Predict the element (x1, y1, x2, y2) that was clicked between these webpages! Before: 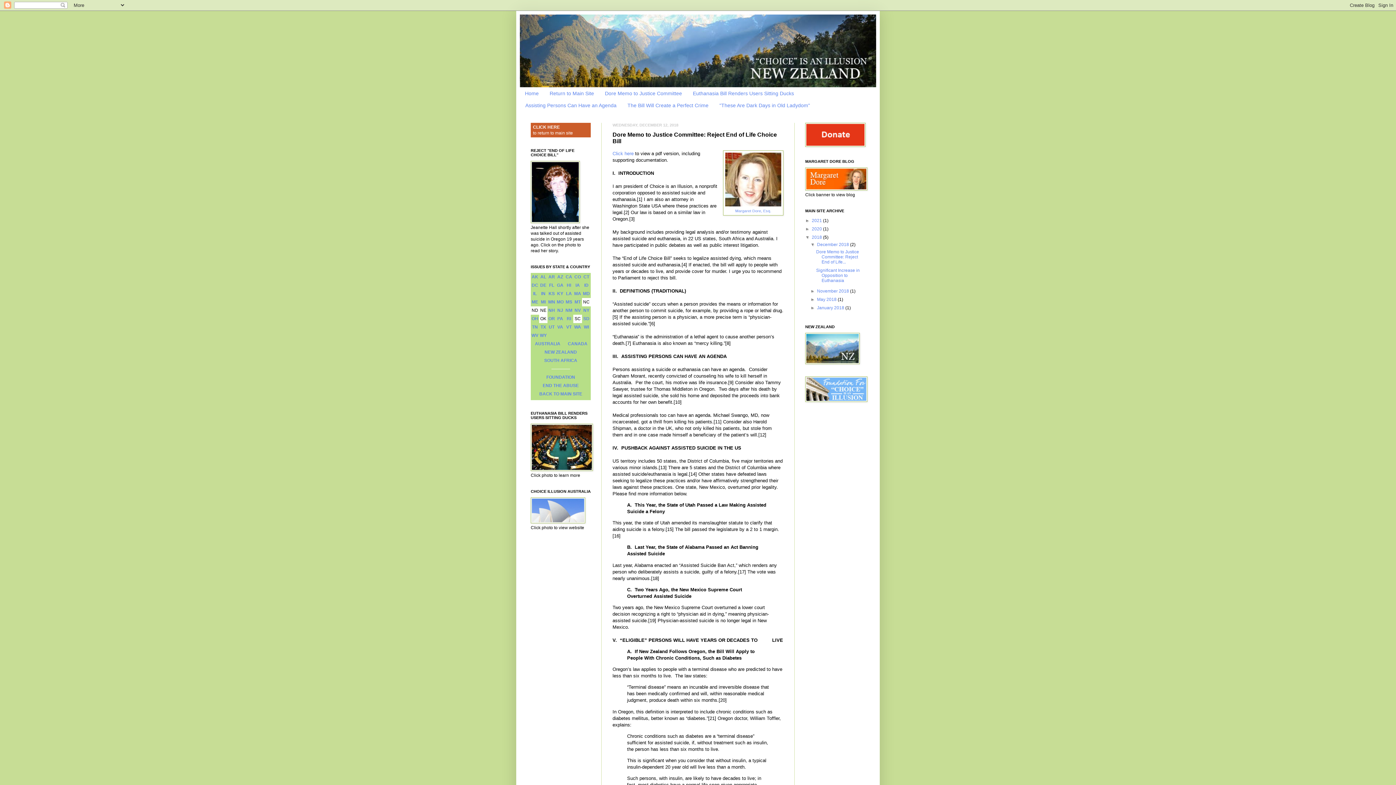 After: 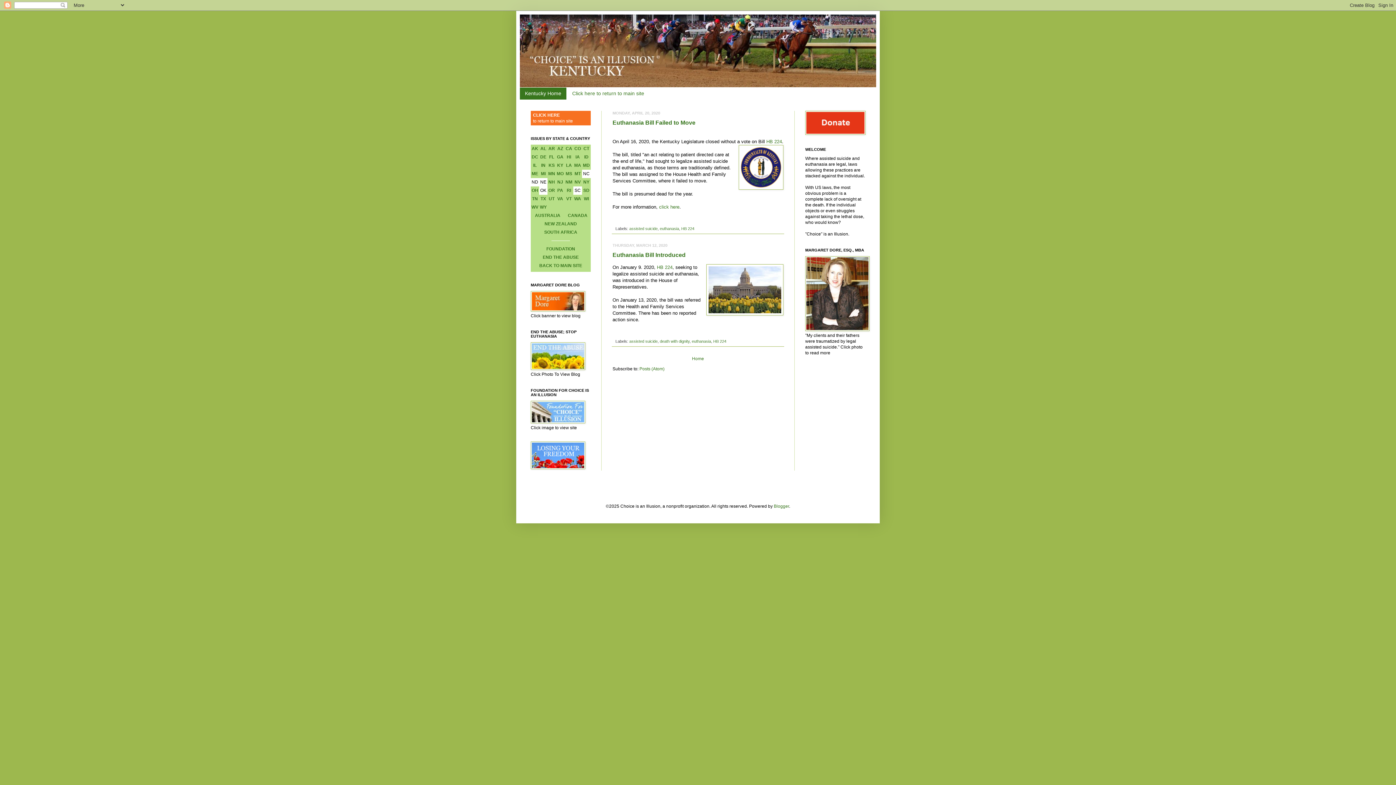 Action: label: KY bbox: (557, 291, 563, 296)